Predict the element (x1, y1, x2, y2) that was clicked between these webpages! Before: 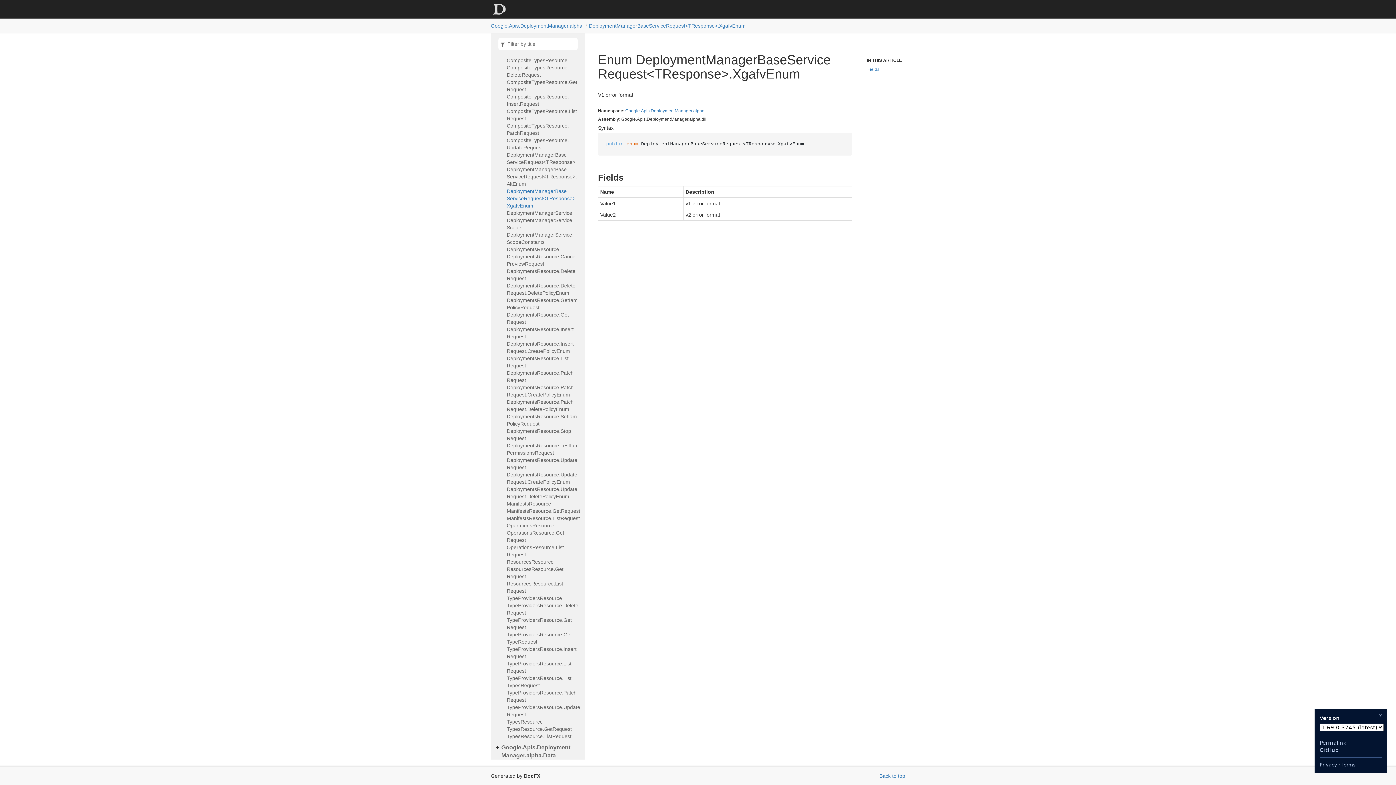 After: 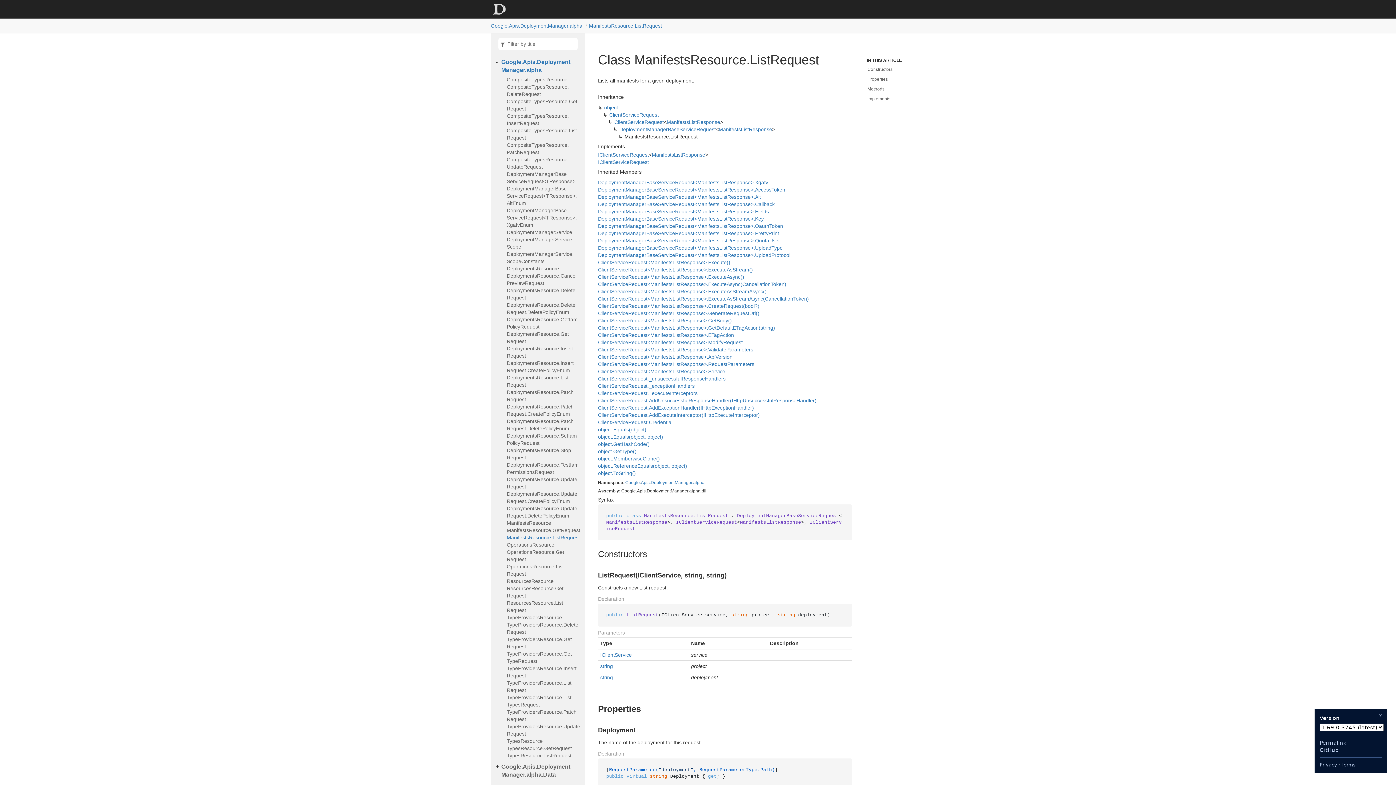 Action: bbox: (506, 514, 581, 522) label: ManifestsResource.ListRequest